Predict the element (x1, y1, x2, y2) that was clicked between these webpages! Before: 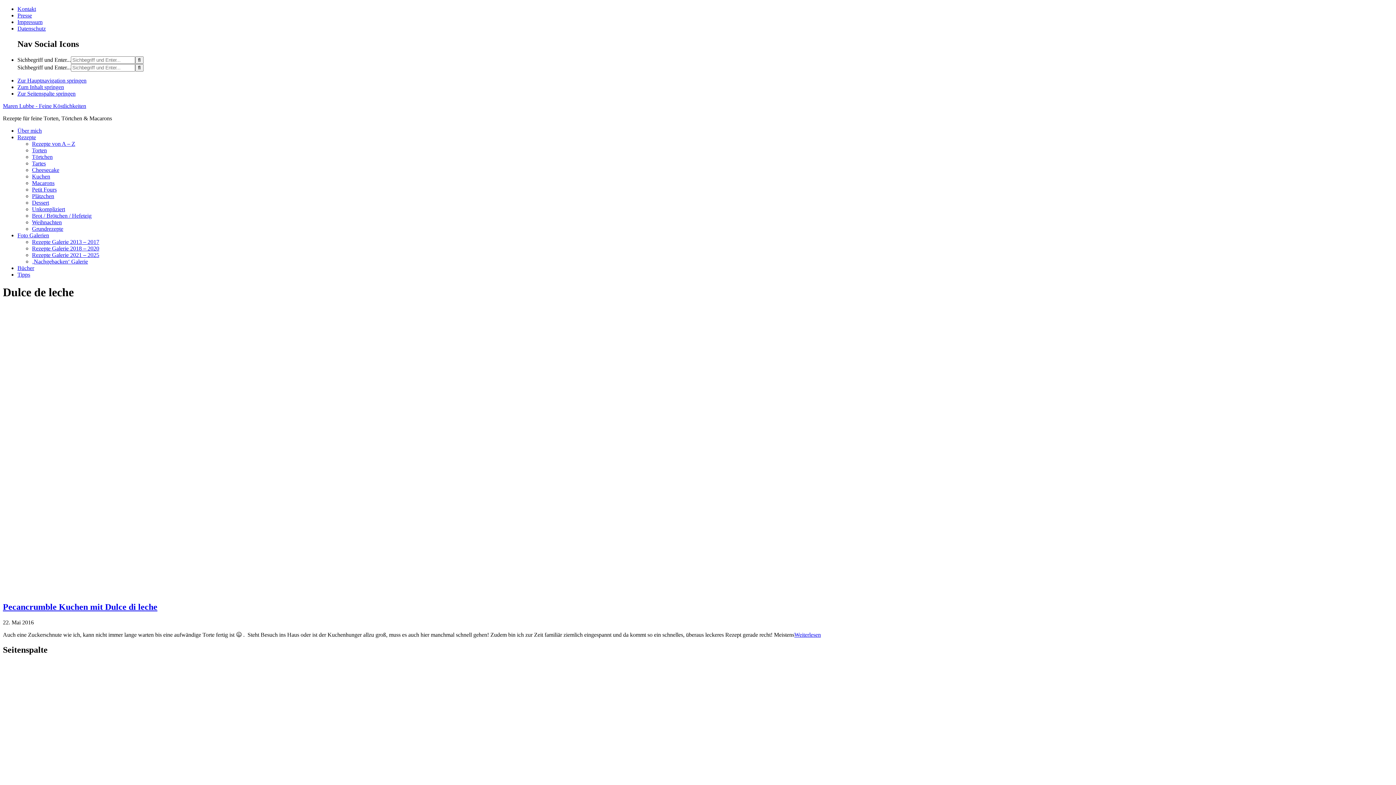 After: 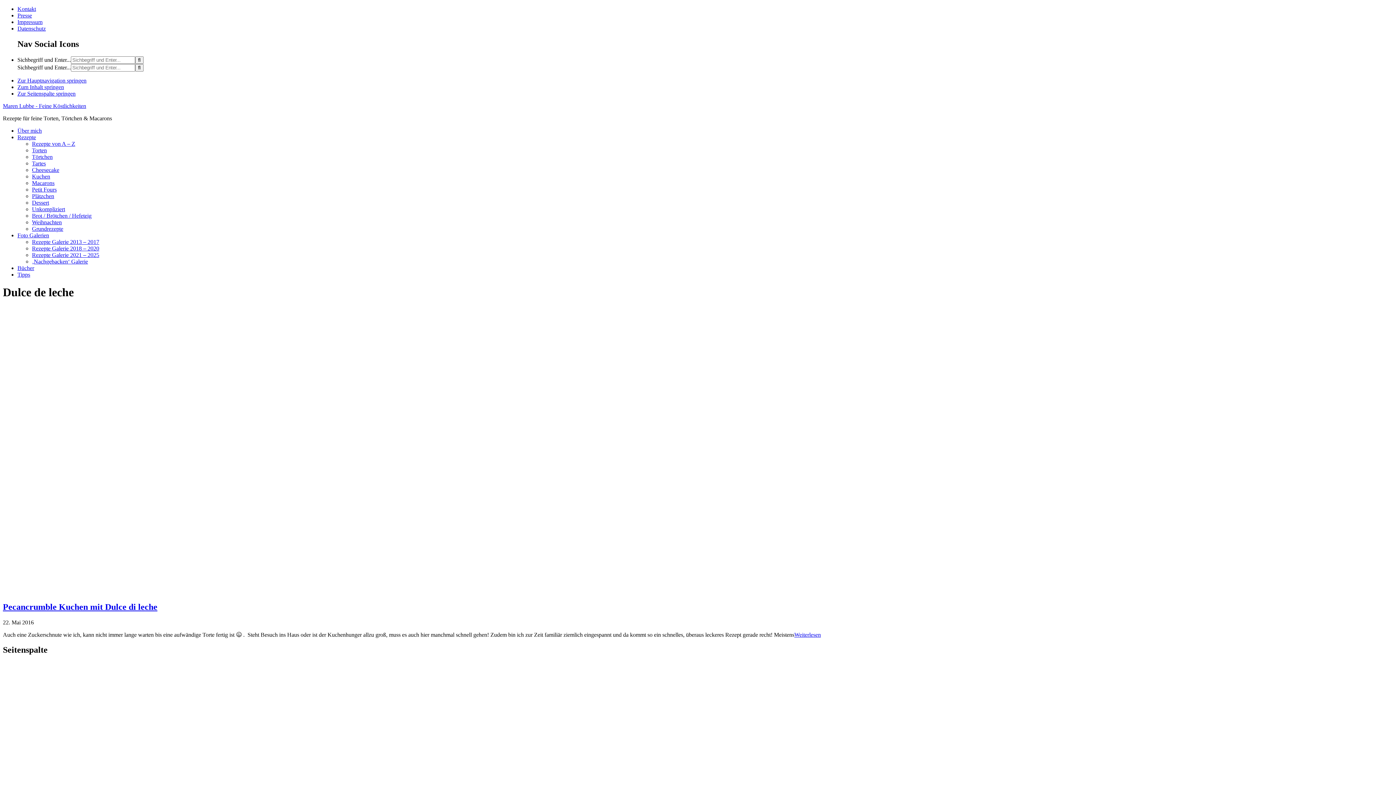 Action: bbox: (17, 77, 86, 83) label: Zur Hauptnavigation springen